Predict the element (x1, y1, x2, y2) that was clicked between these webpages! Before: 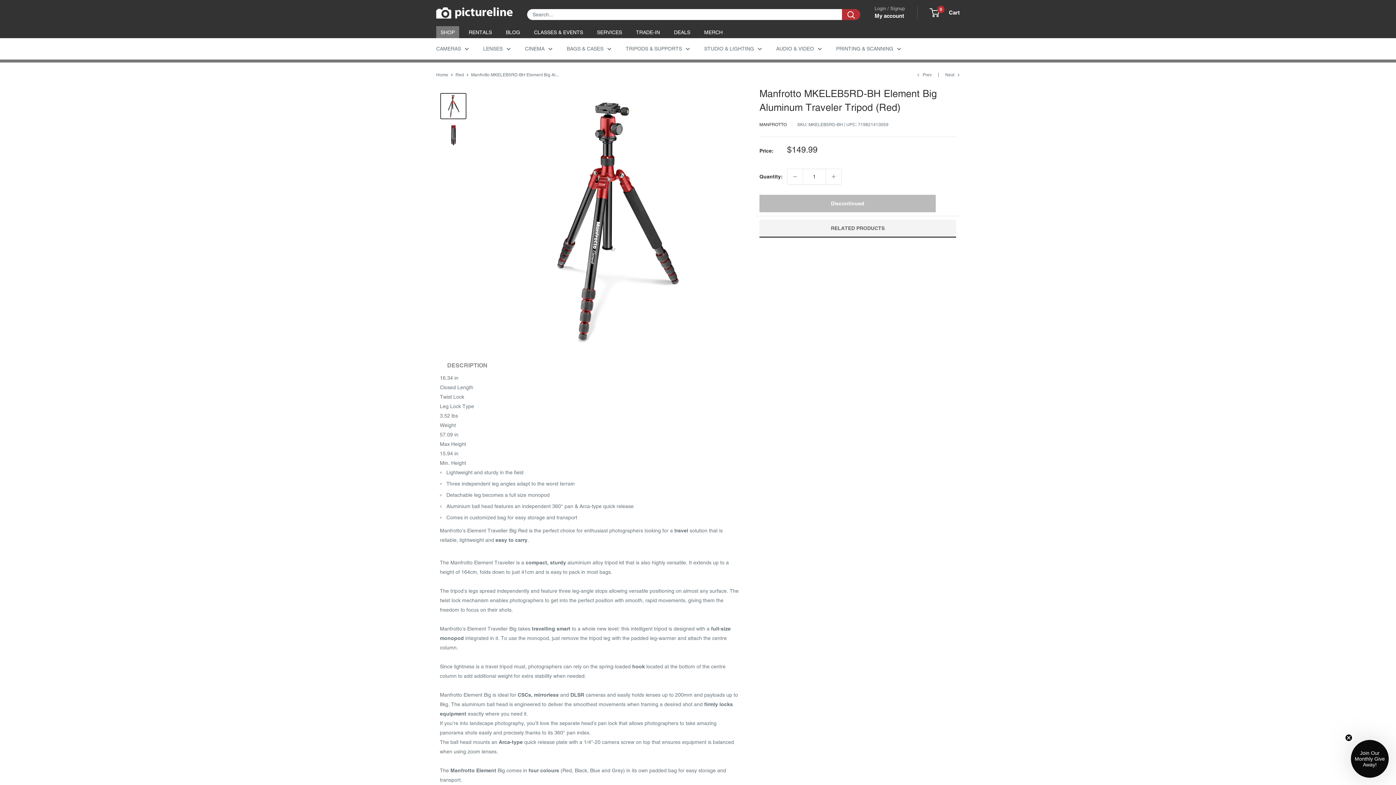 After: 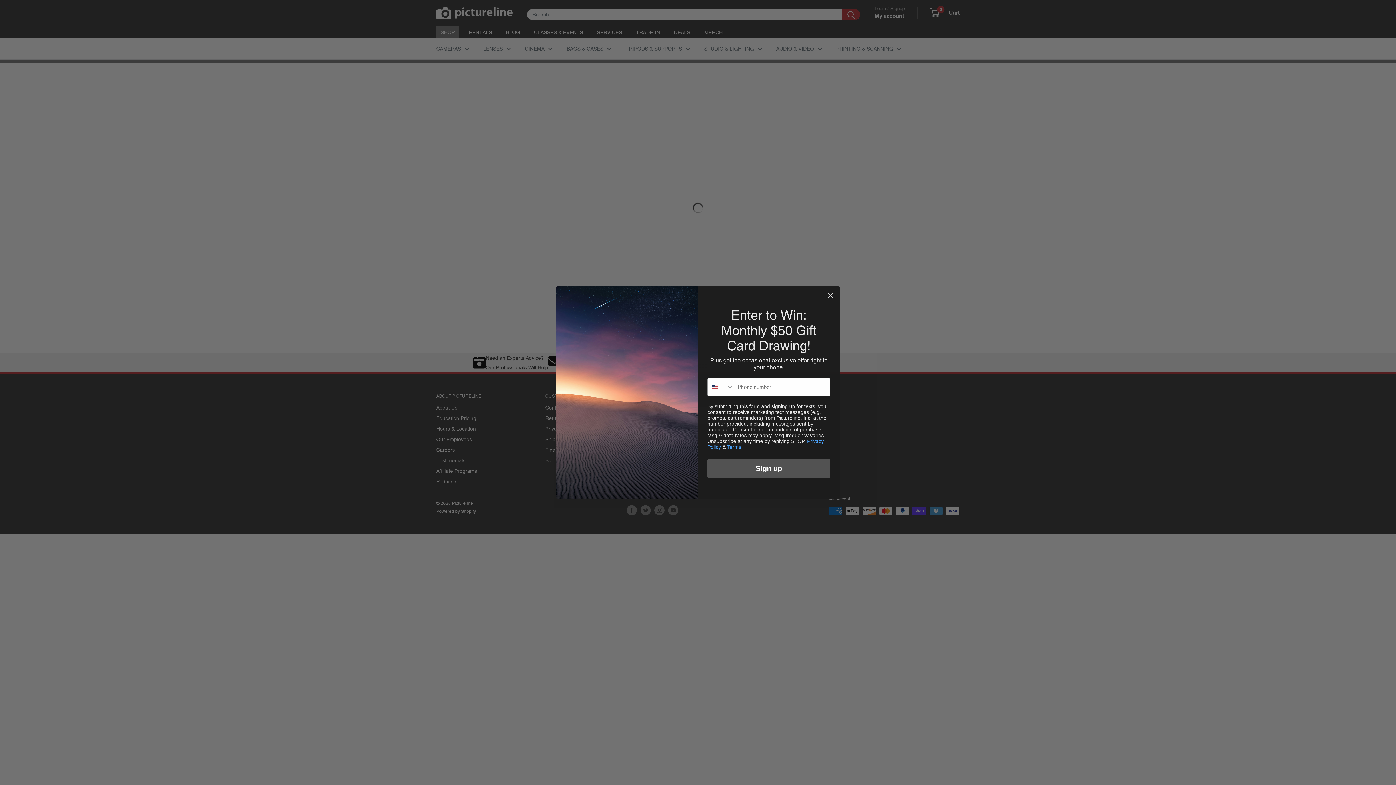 Action: bbox: (455, 72, 464, 77) label: Red